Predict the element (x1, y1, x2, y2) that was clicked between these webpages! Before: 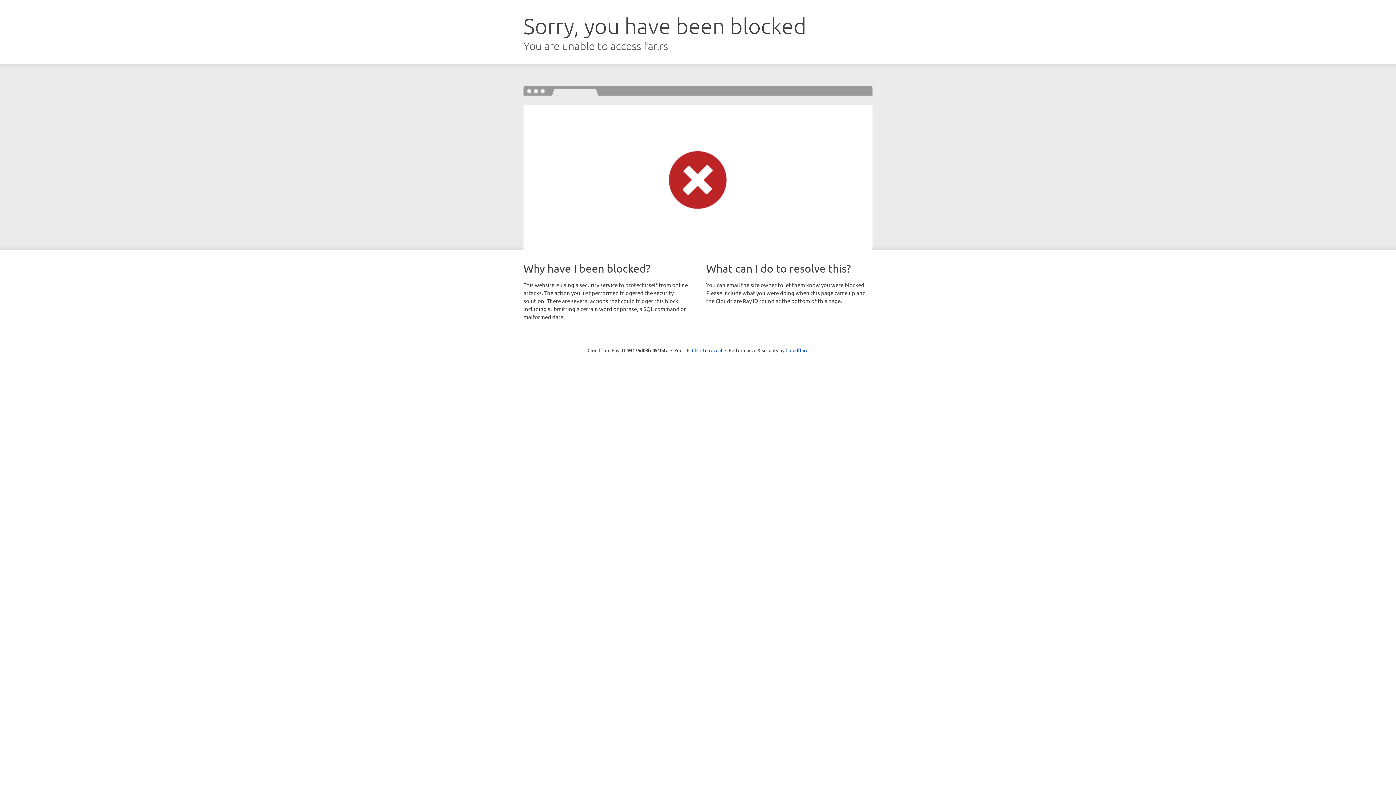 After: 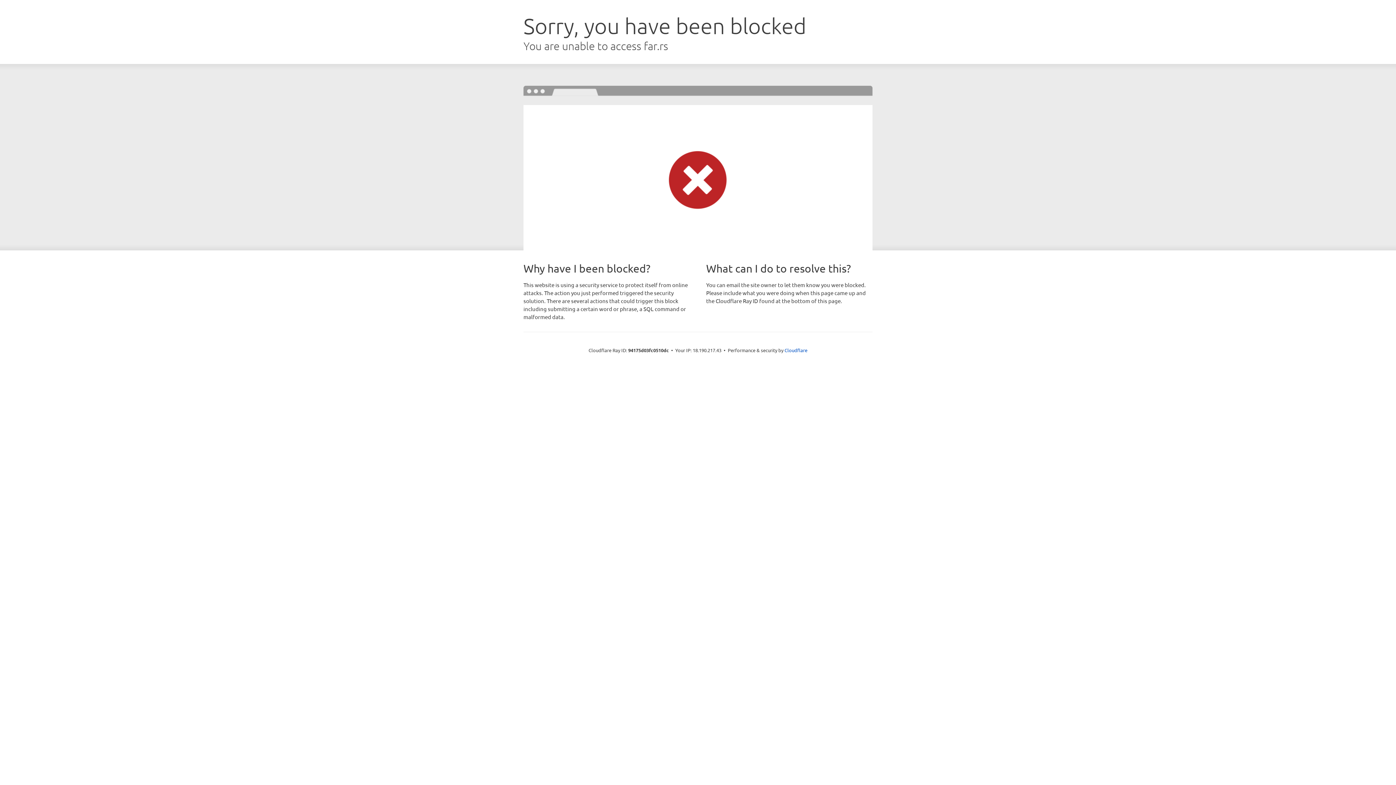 Action: bbox: (692, 346, 722, 353) label: Click to reveal